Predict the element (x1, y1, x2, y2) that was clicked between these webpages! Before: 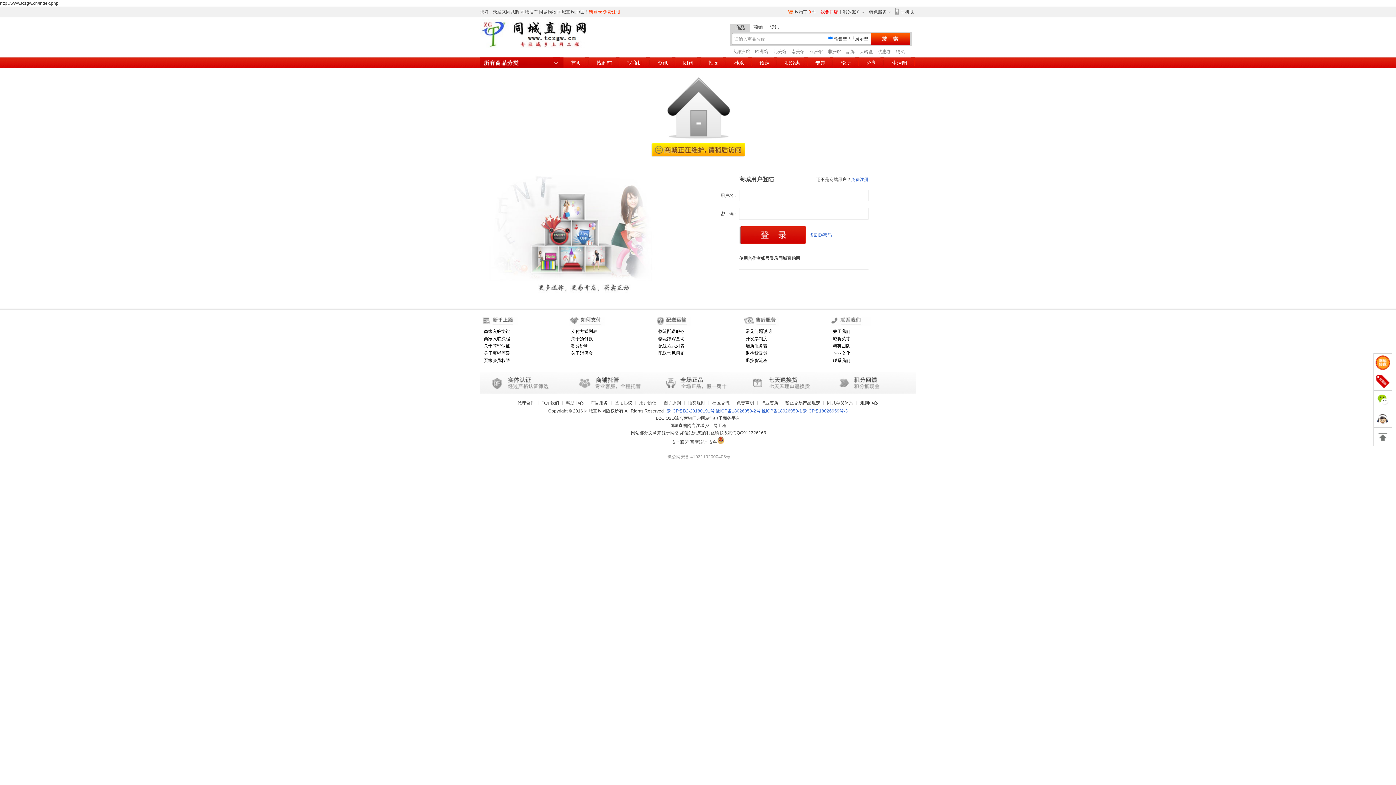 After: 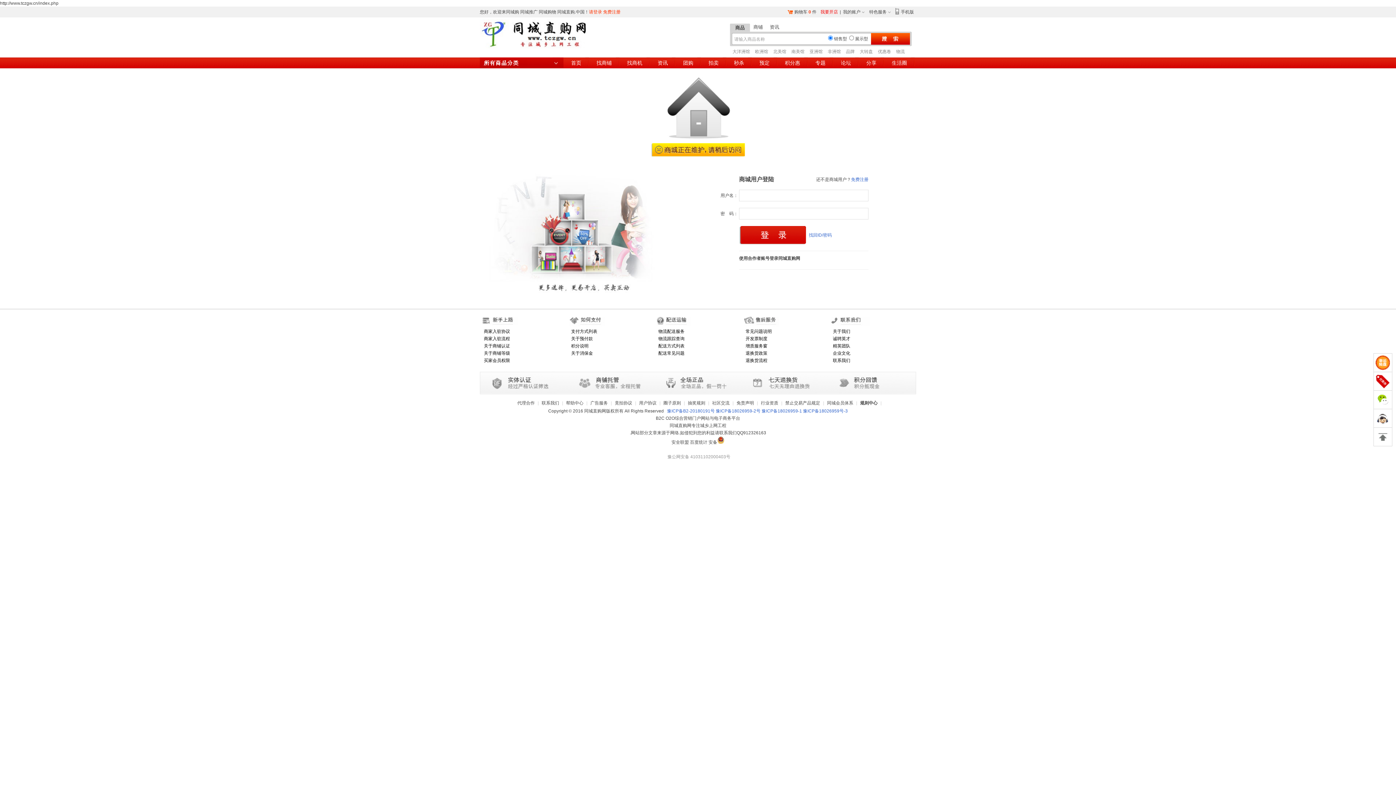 Action: bbox: (831, 335, 914, 342) label: 诚聘英才